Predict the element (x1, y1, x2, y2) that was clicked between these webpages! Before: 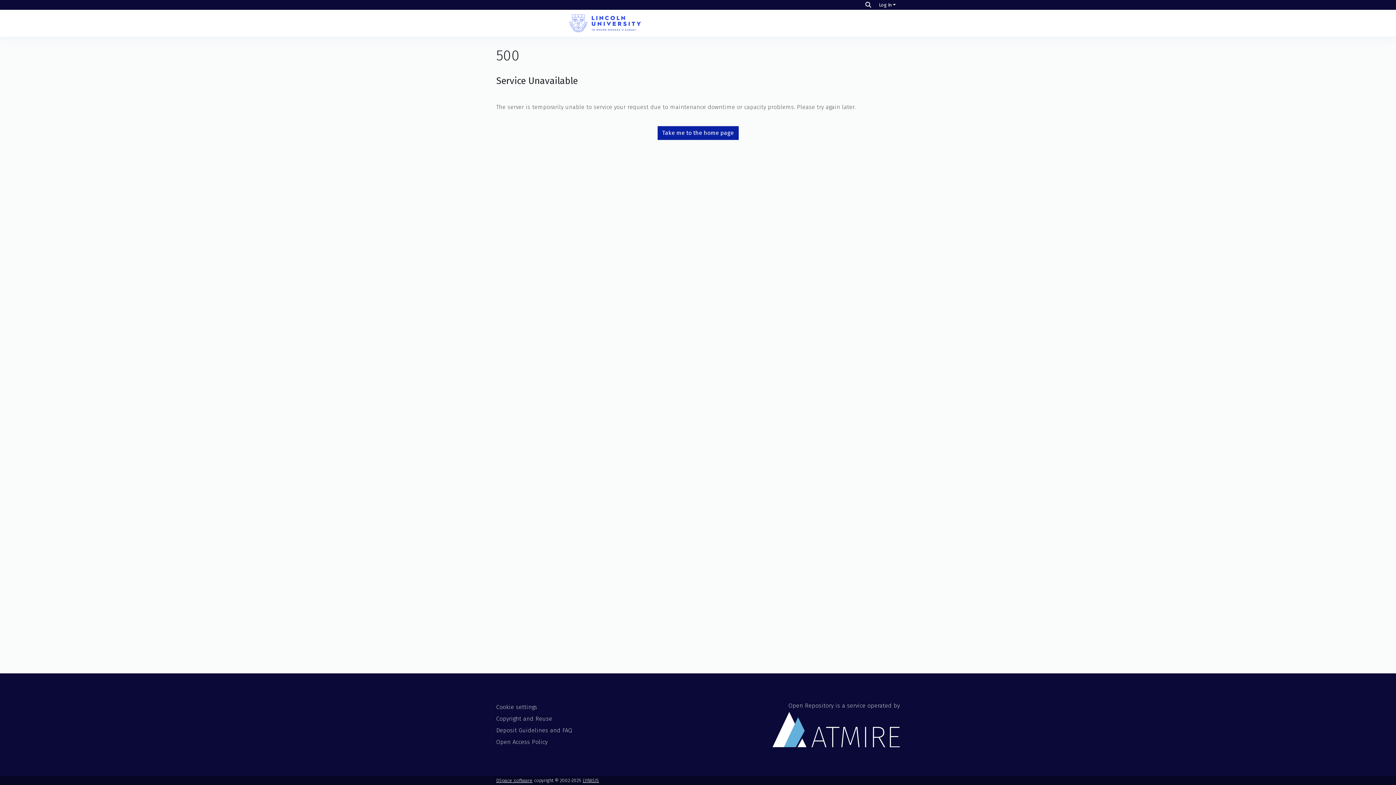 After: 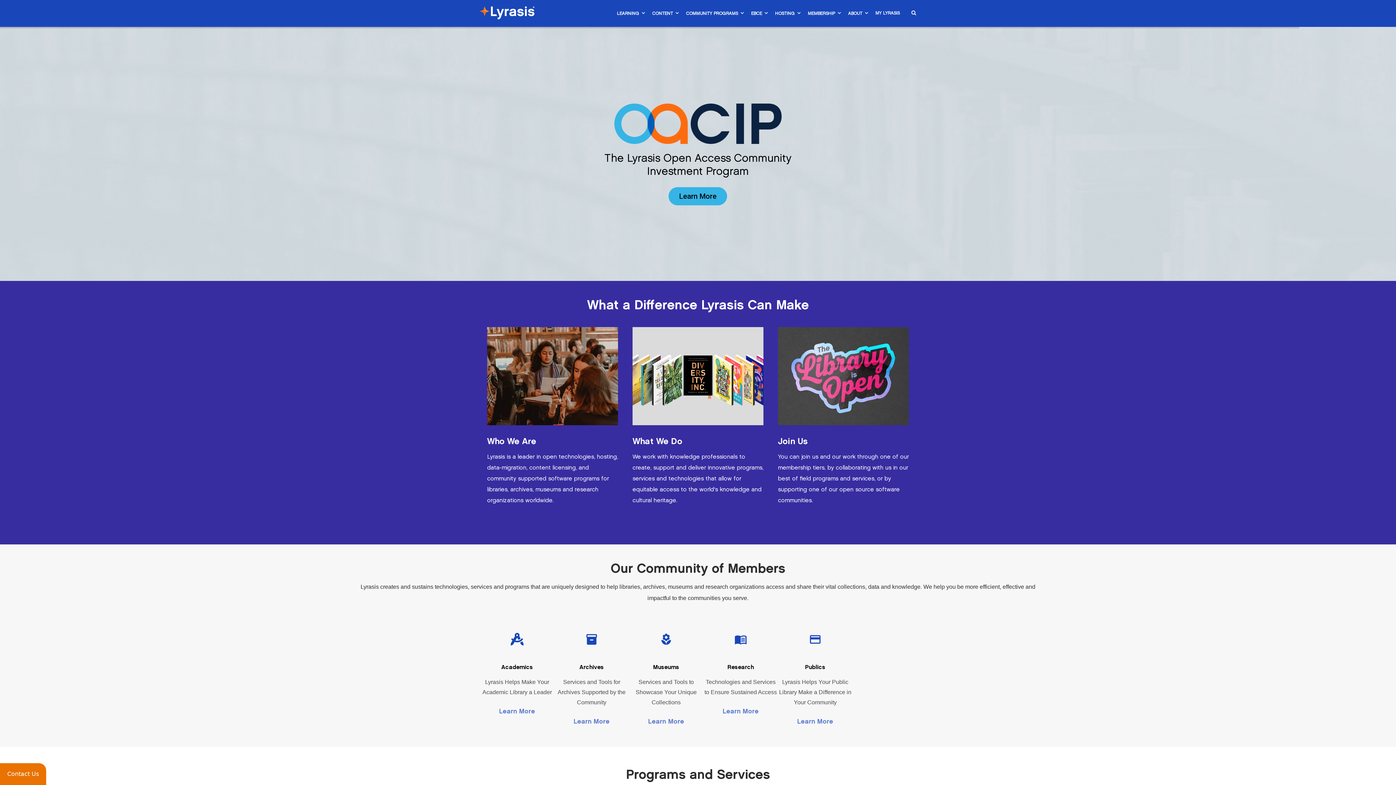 Action: bbox: (582, 778, 599, 783) label: LYRASIS